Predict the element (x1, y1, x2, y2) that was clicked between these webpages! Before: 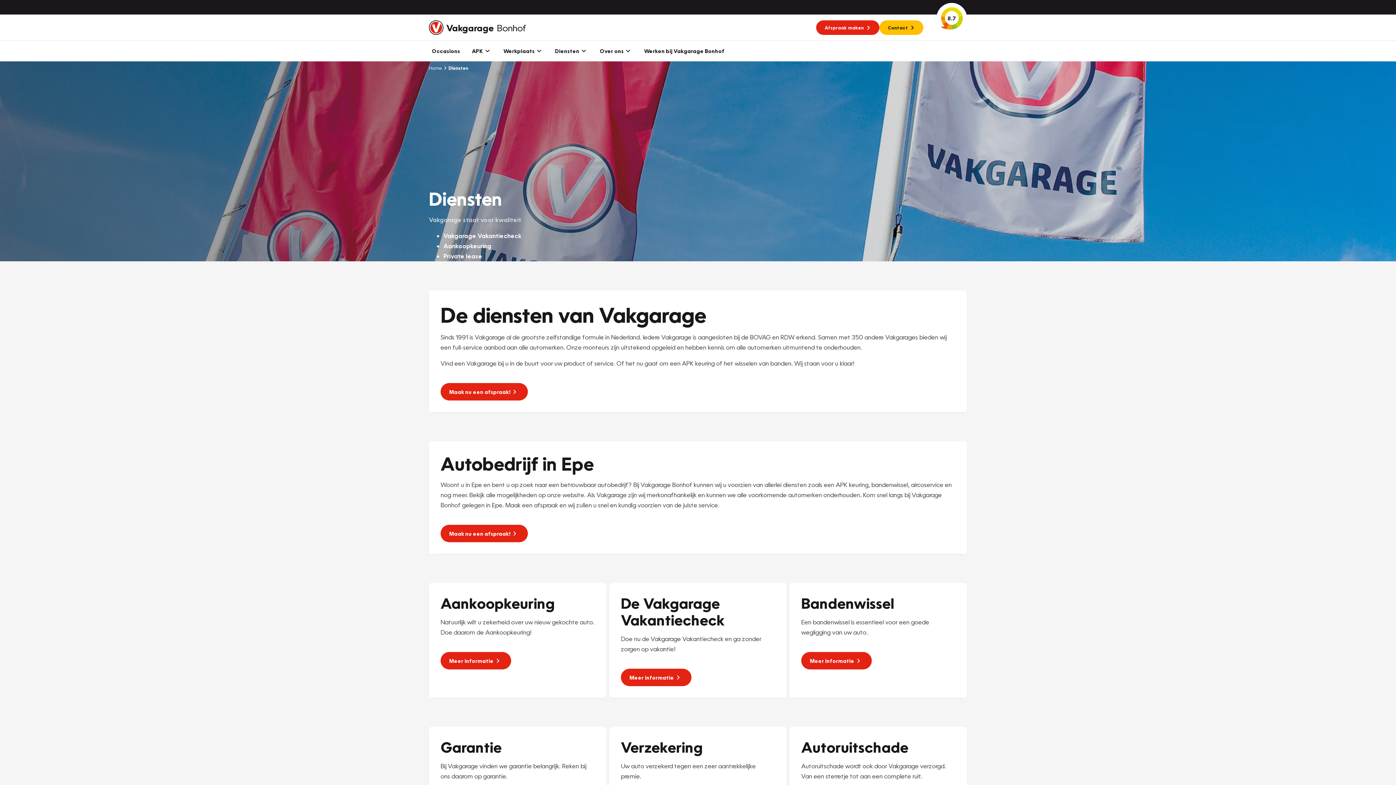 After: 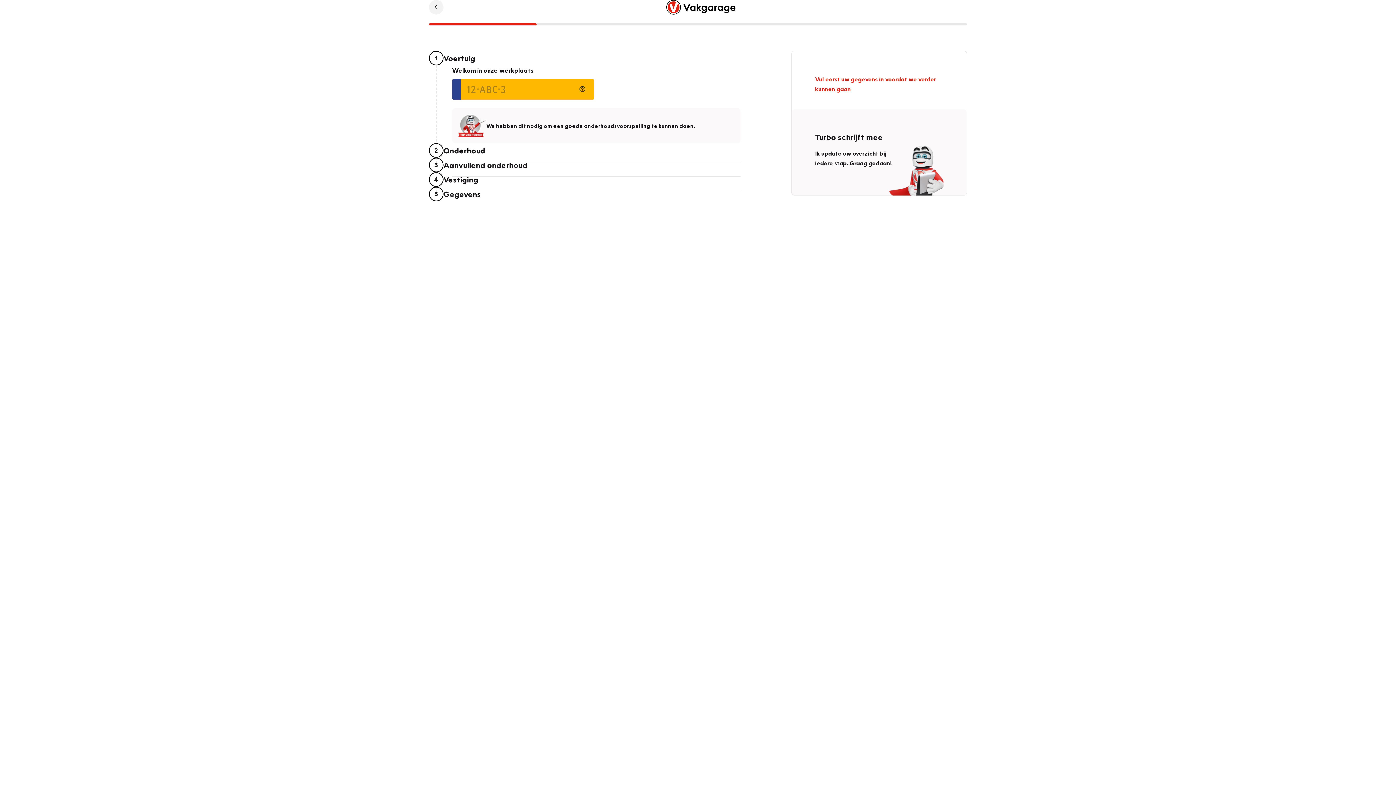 Action: bbox: (440, 525, 528, 542) label: Maak nu een afspraak!